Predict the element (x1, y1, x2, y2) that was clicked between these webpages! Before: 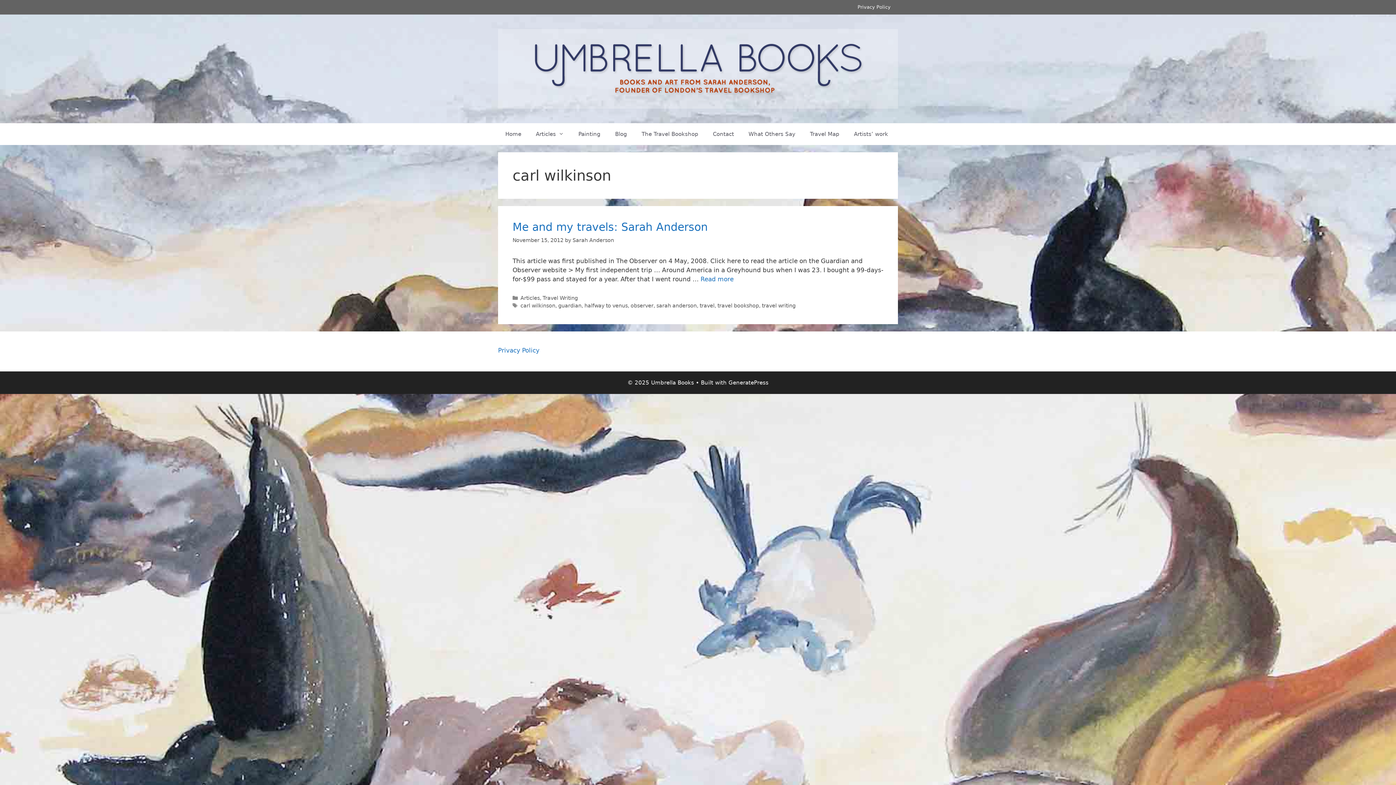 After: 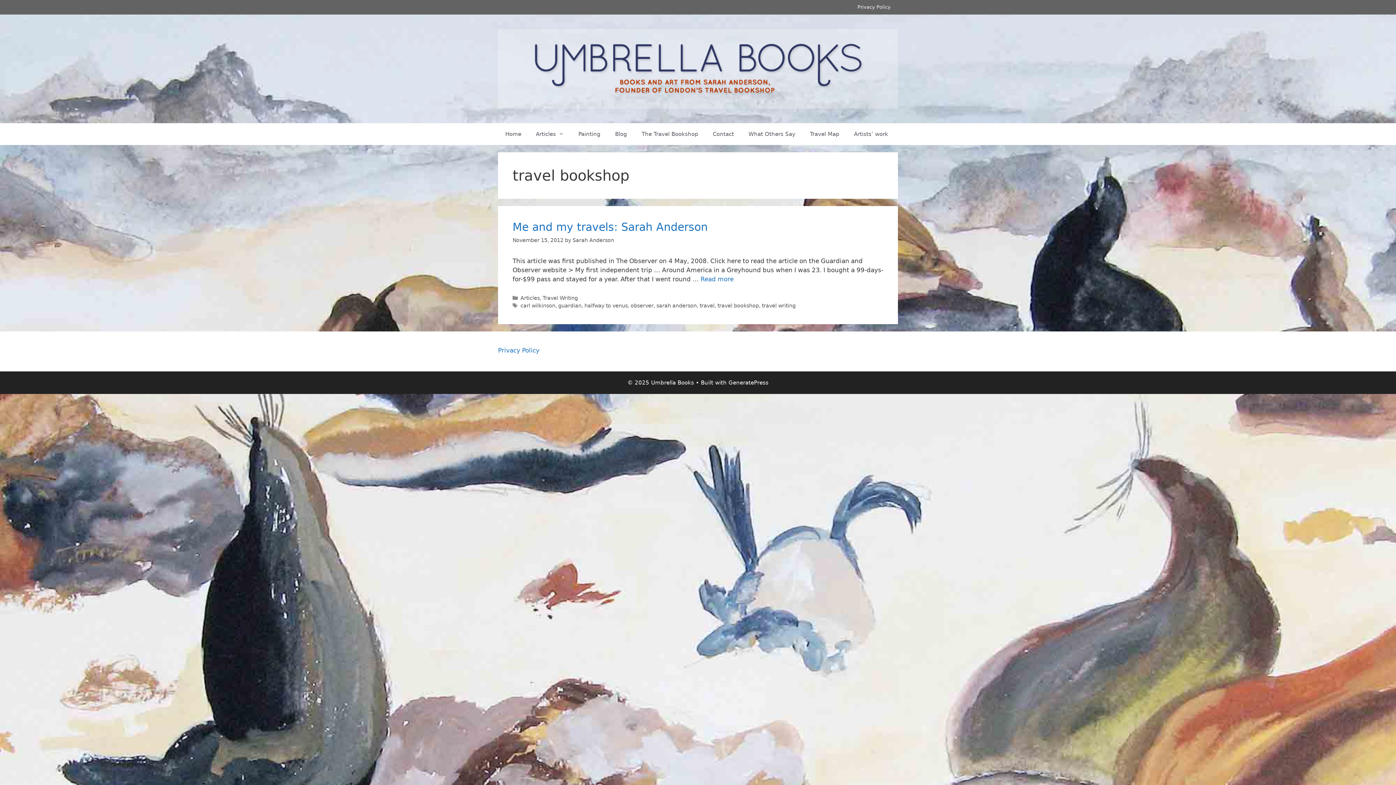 Action: bbox: (717, 302, 759, 308) label: travel bookshop